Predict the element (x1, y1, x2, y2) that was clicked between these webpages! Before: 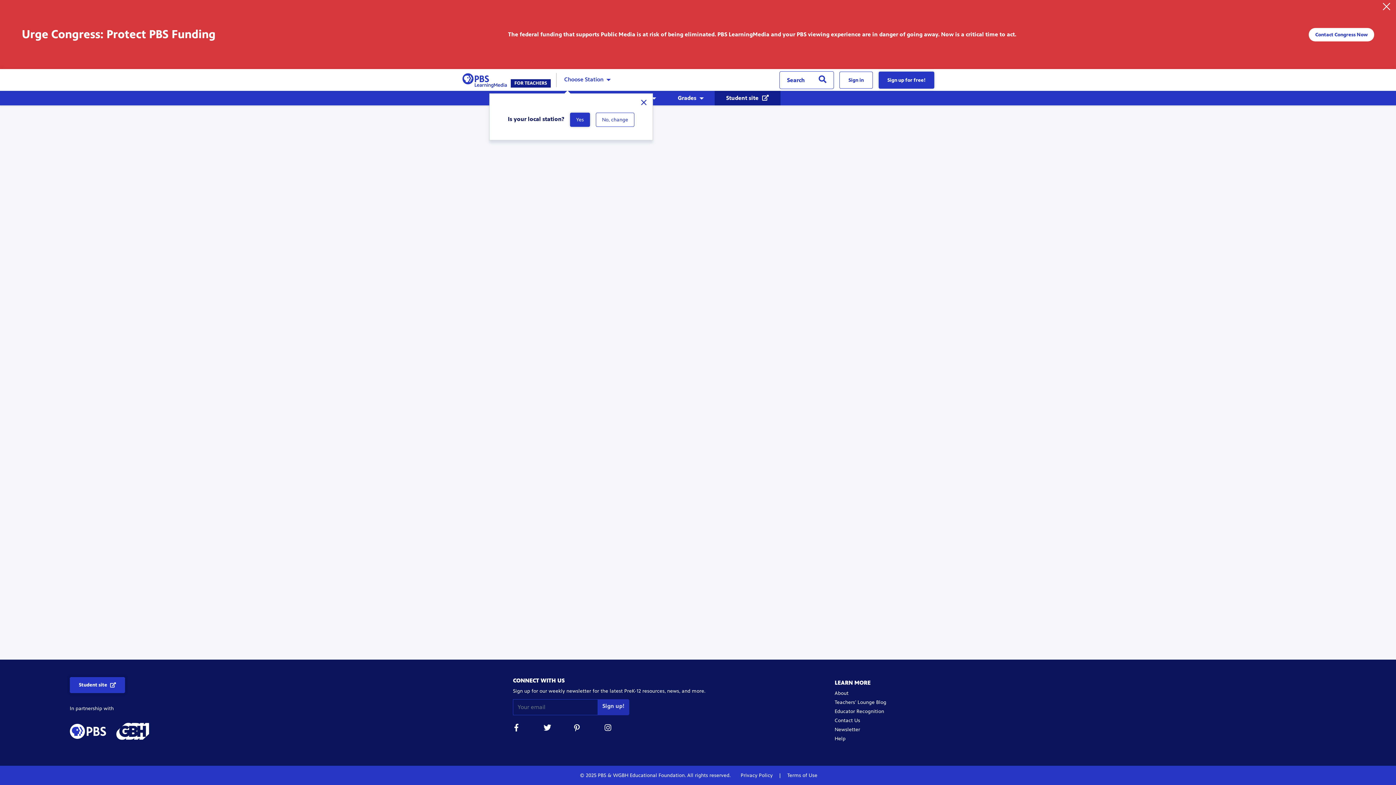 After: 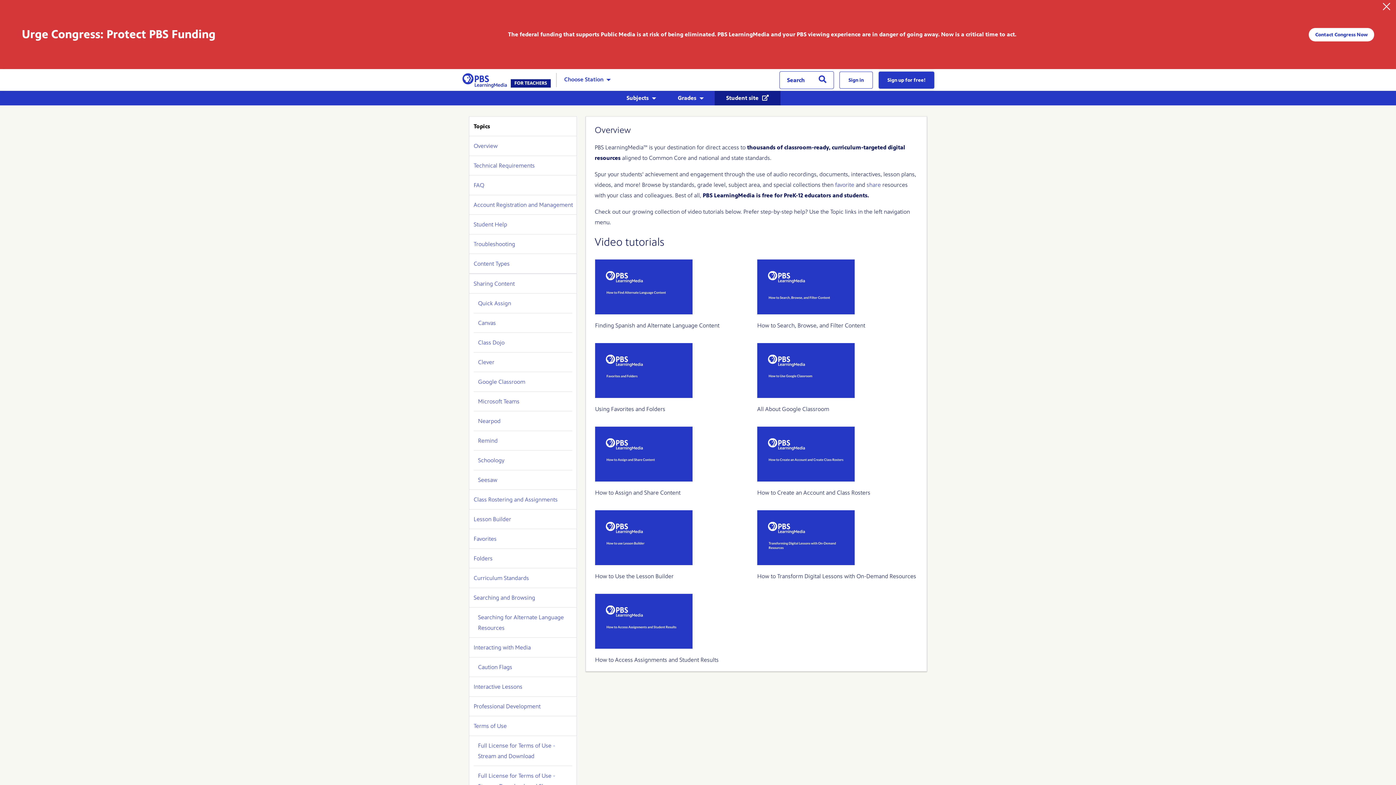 Action: bbox: (834, 736, 845, 742) label: Help